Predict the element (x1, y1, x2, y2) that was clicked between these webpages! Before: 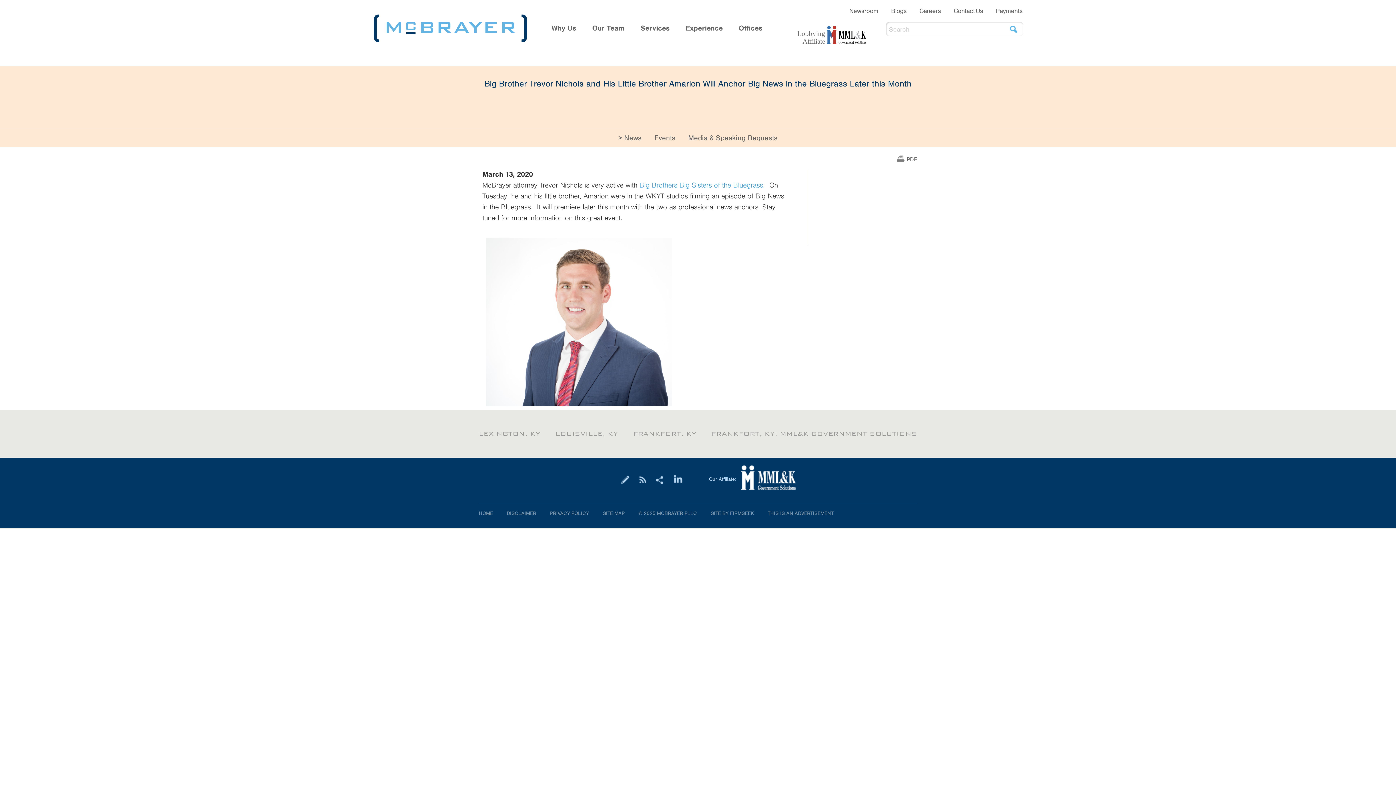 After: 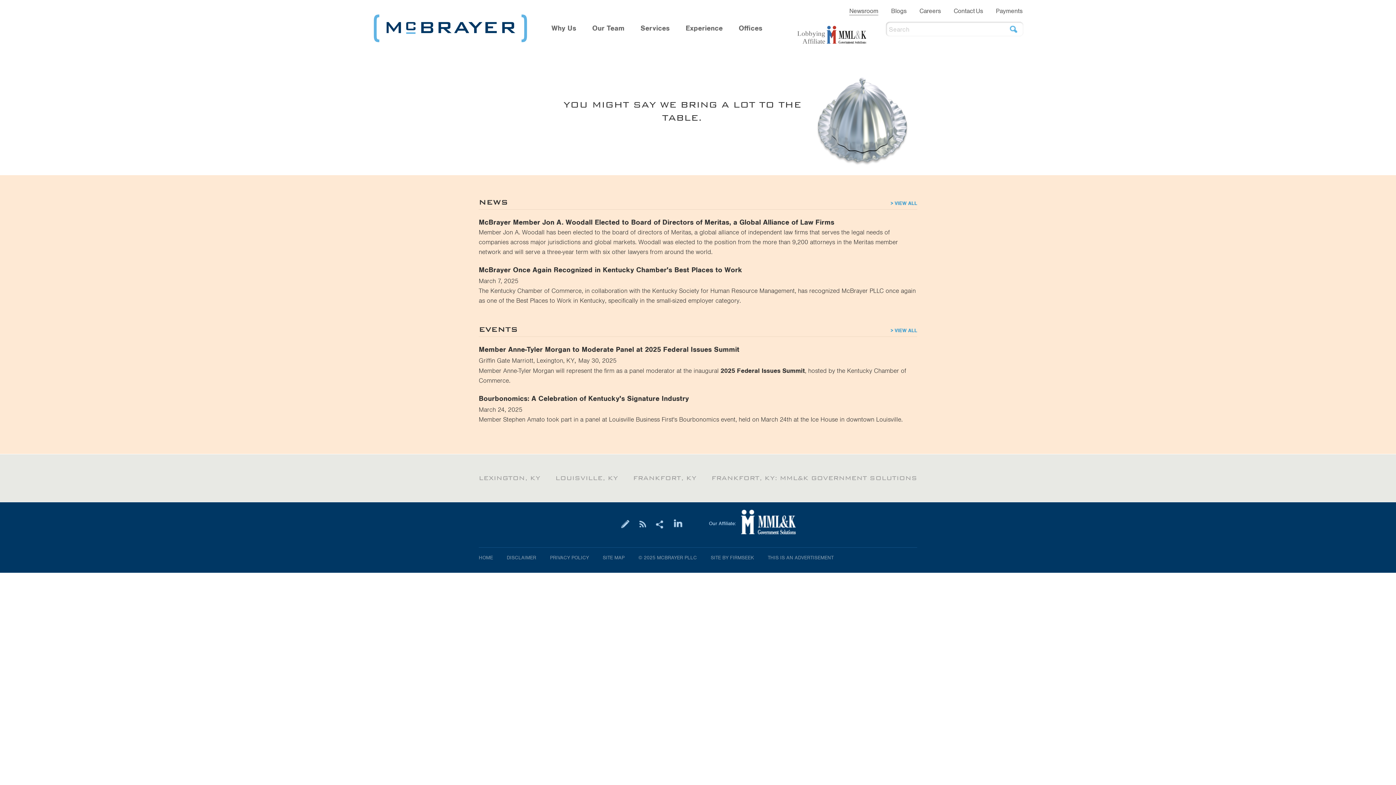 Action: label: Newsroom bbox: (849, 7, 878, 15)